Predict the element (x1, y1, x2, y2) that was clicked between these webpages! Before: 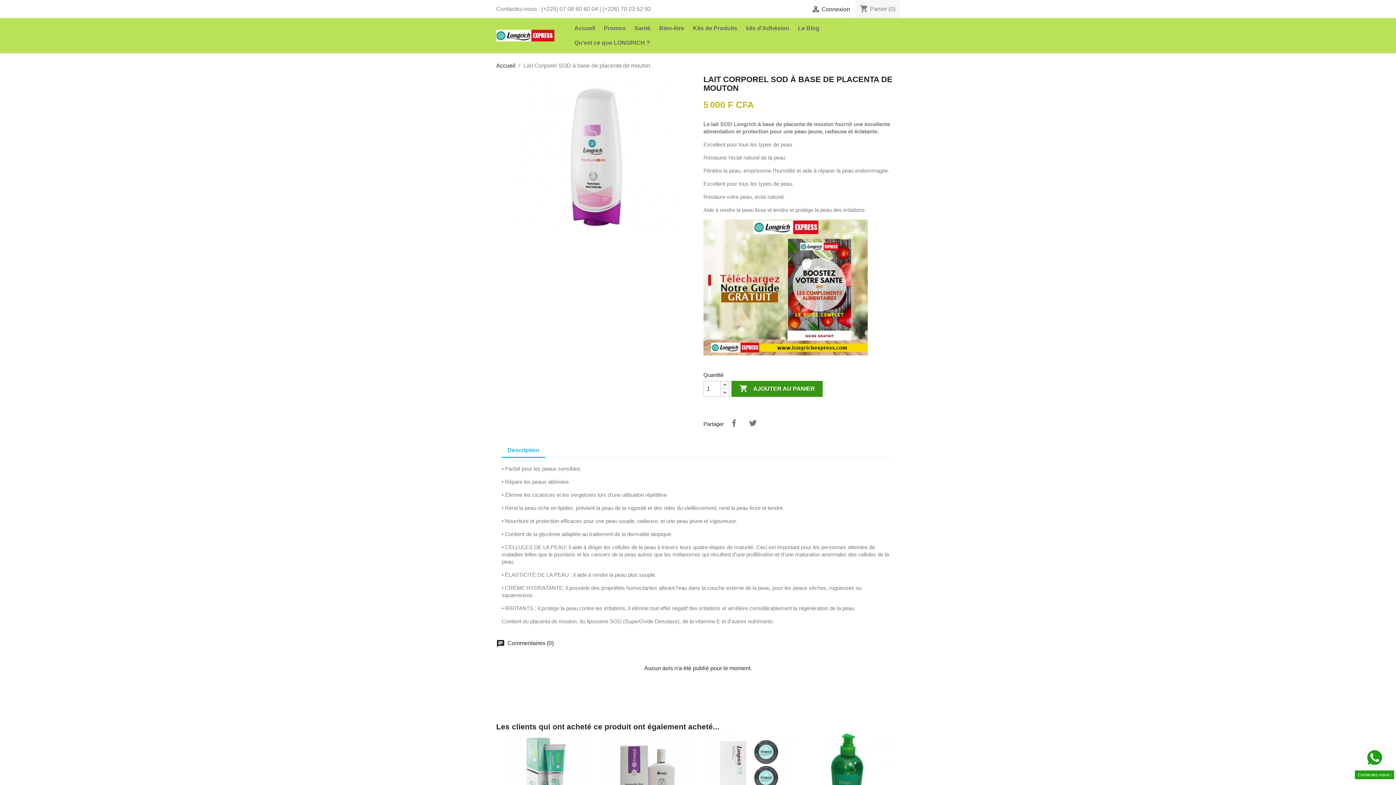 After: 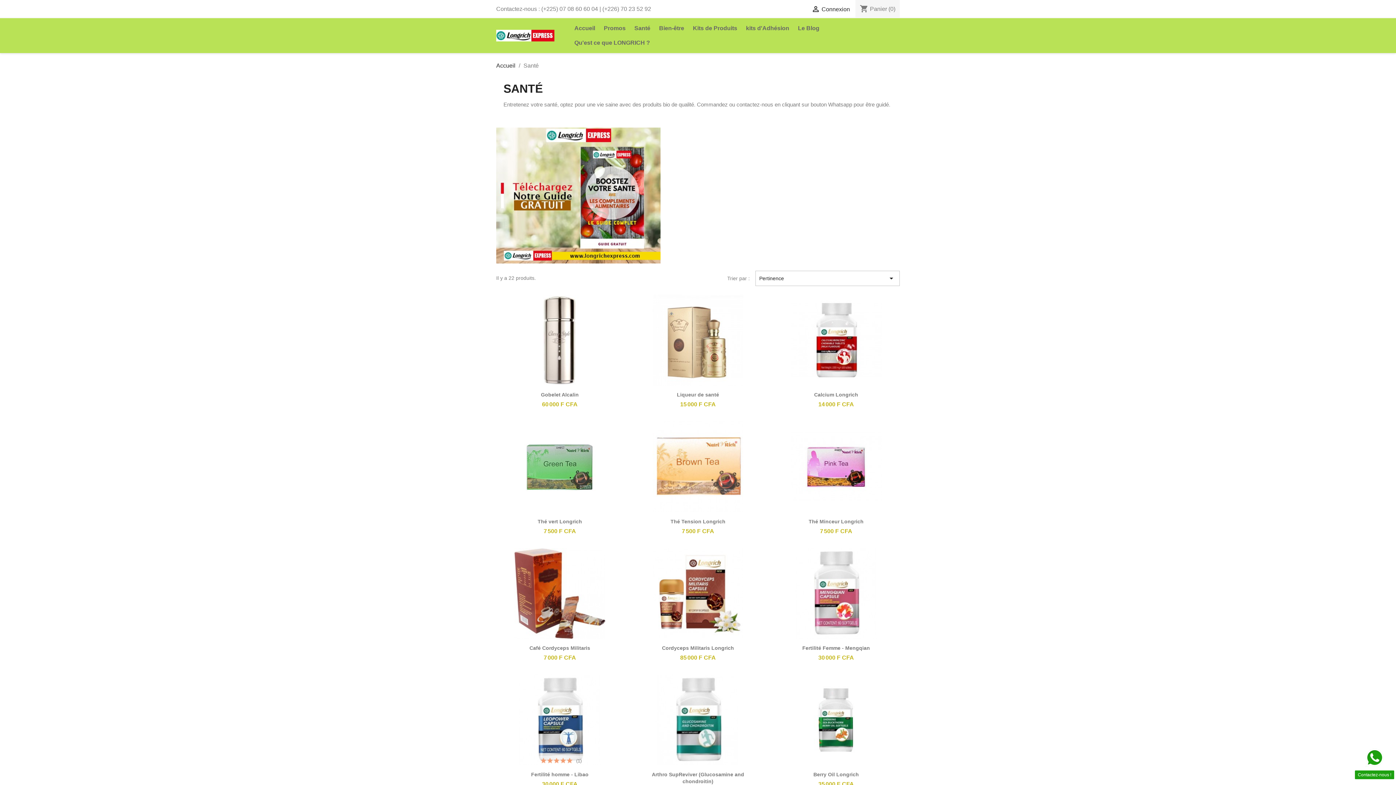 Action: bbox: (630, 21, 654, 35) label: Santé